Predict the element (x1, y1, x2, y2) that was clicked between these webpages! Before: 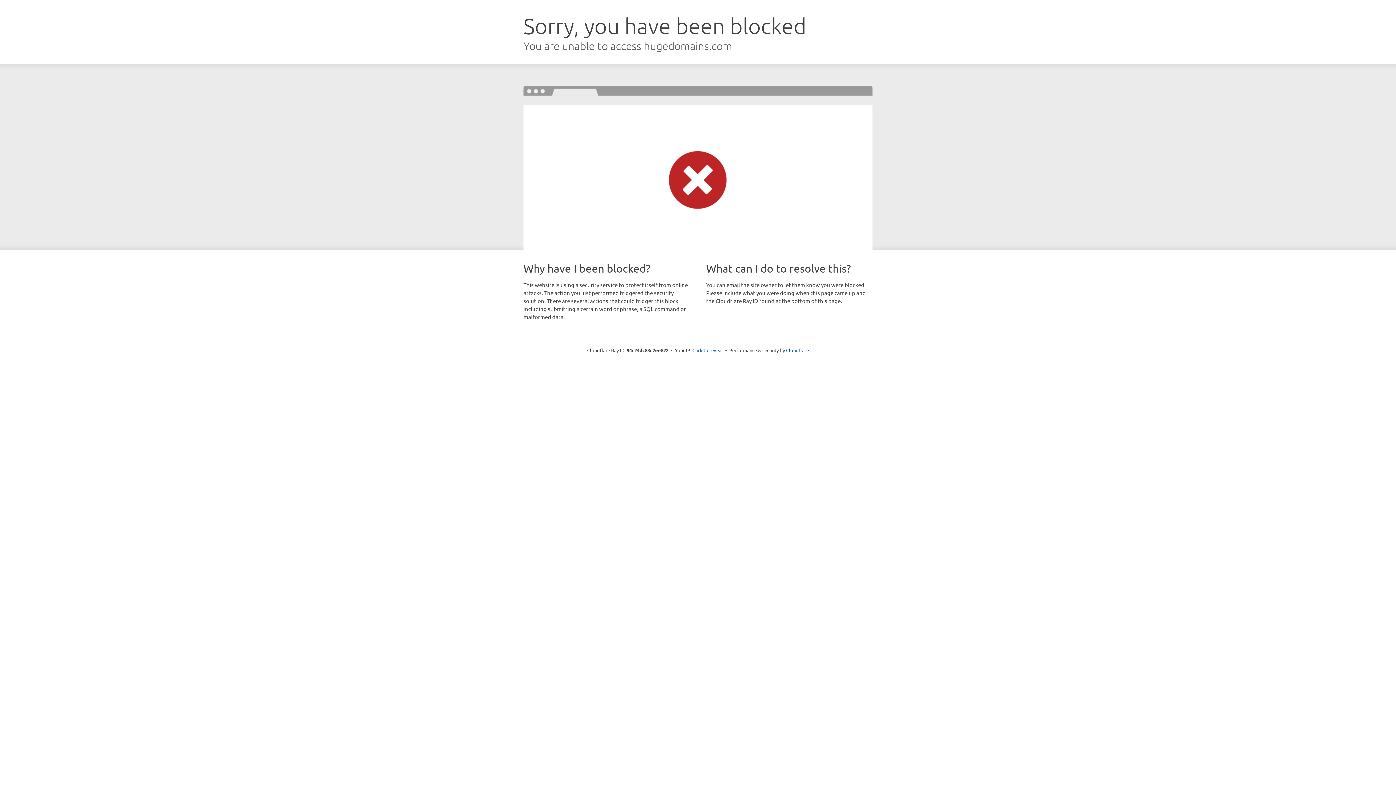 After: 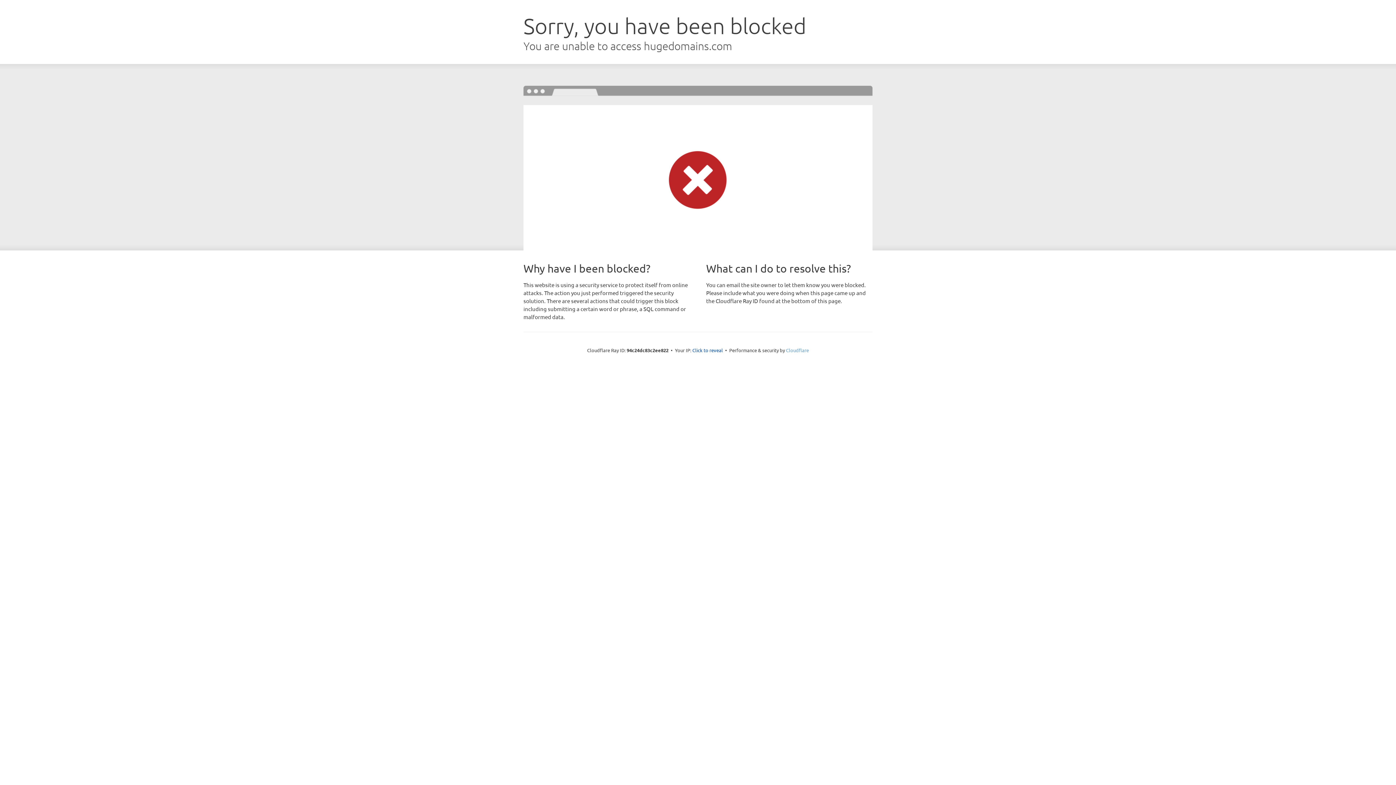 Action: bbox: (786, 347, 809, 353) label: Cloudflare